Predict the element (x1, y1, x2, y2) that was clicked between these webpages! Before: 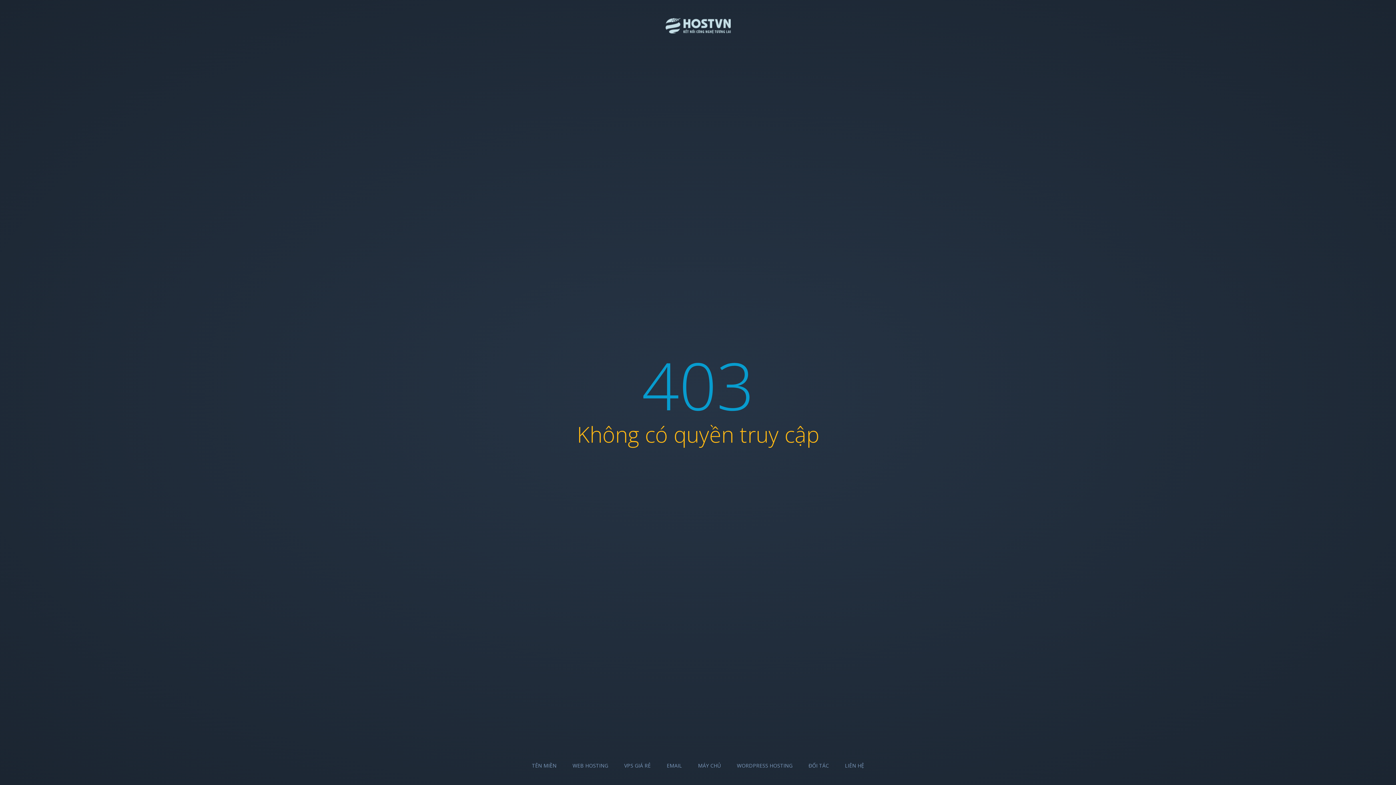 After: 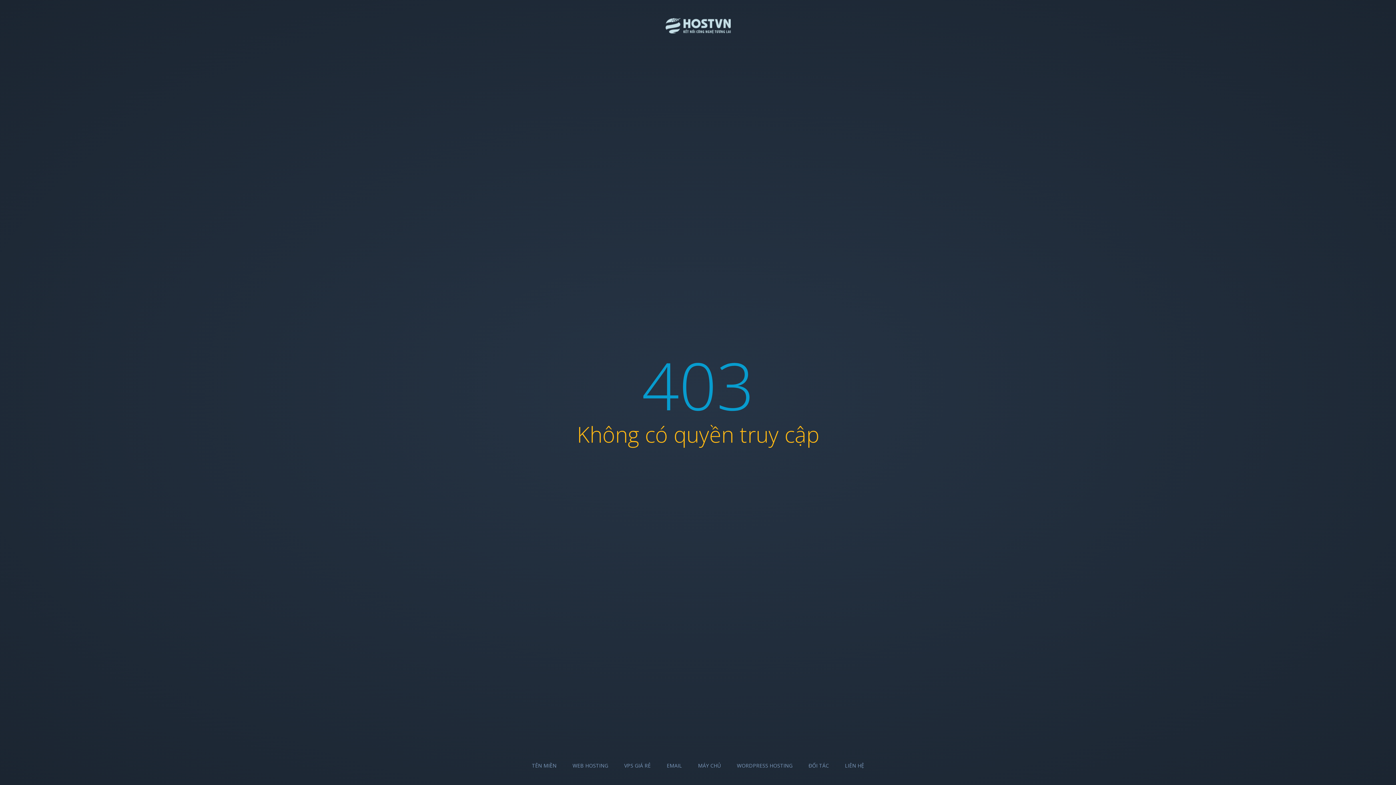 Action: label: WEB HOSTING bbox: (572, 762, 608, 769)